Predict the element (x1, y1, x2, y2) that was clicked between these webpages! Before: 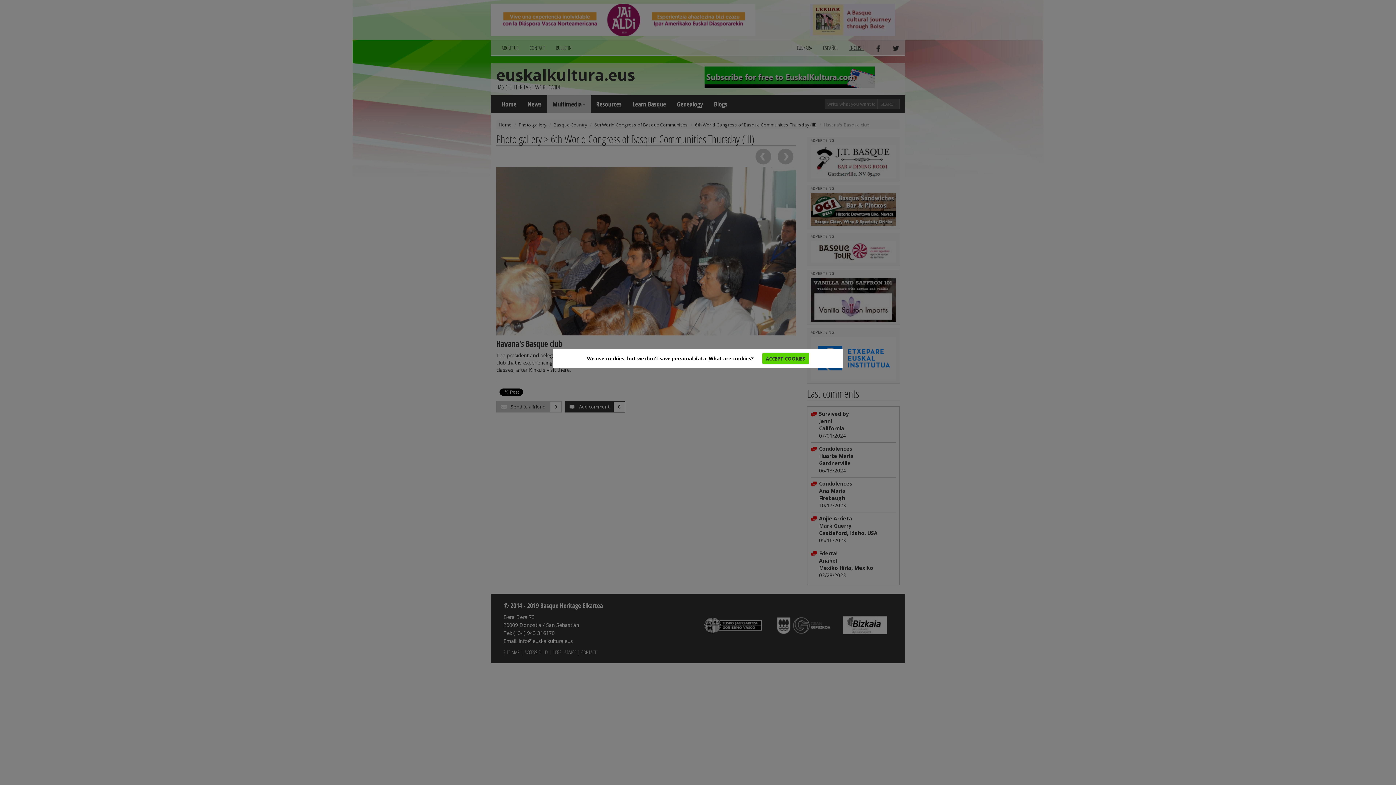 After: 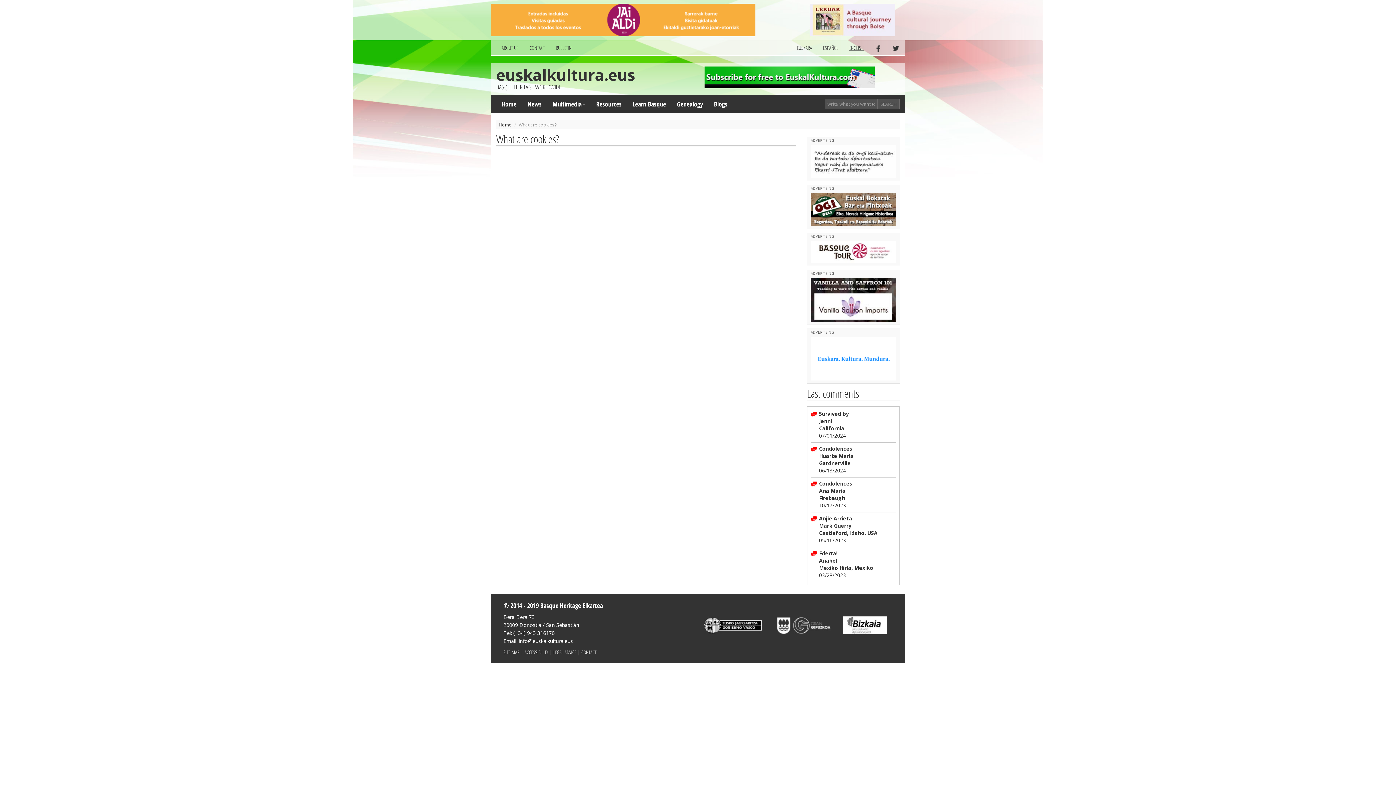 Action: bbox: (709, 355, 754, 362) label: What are cookies?